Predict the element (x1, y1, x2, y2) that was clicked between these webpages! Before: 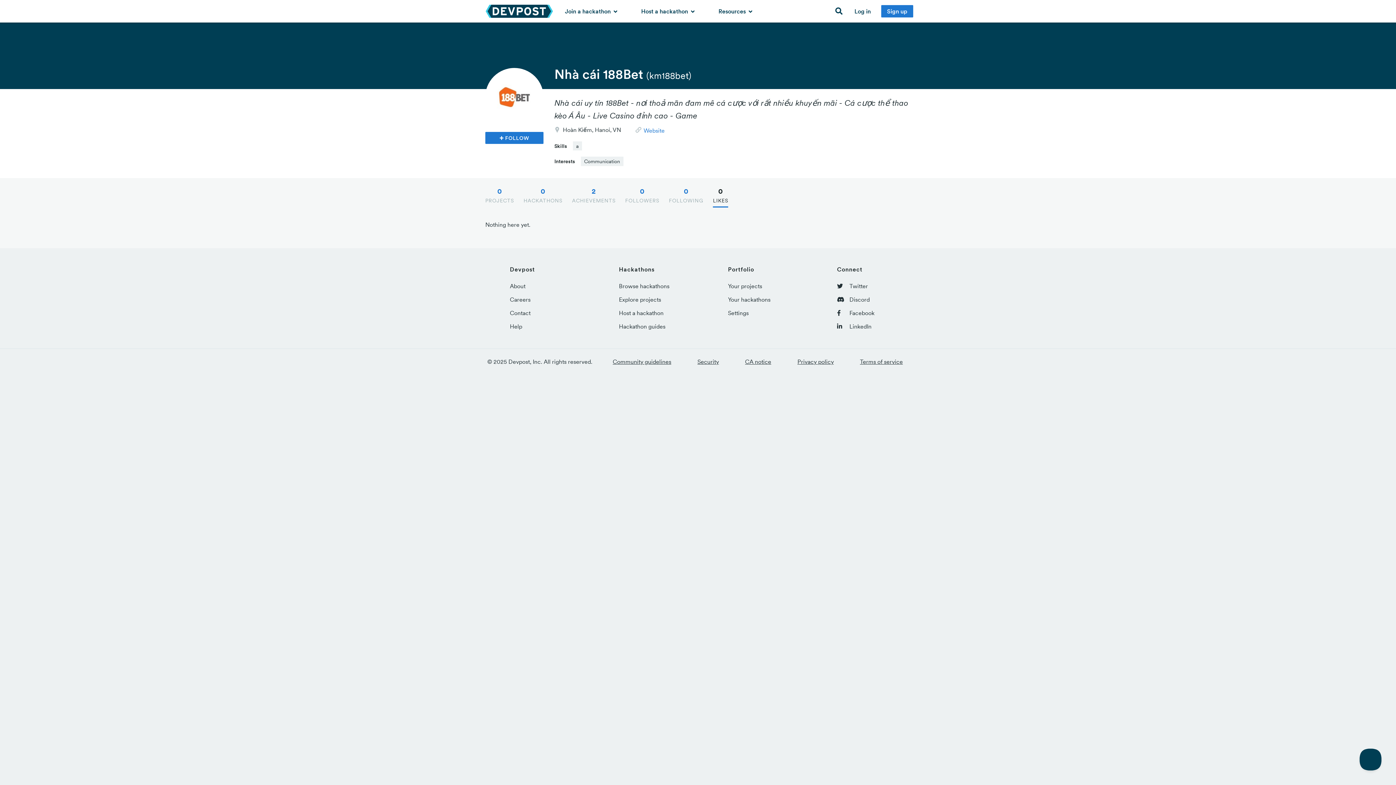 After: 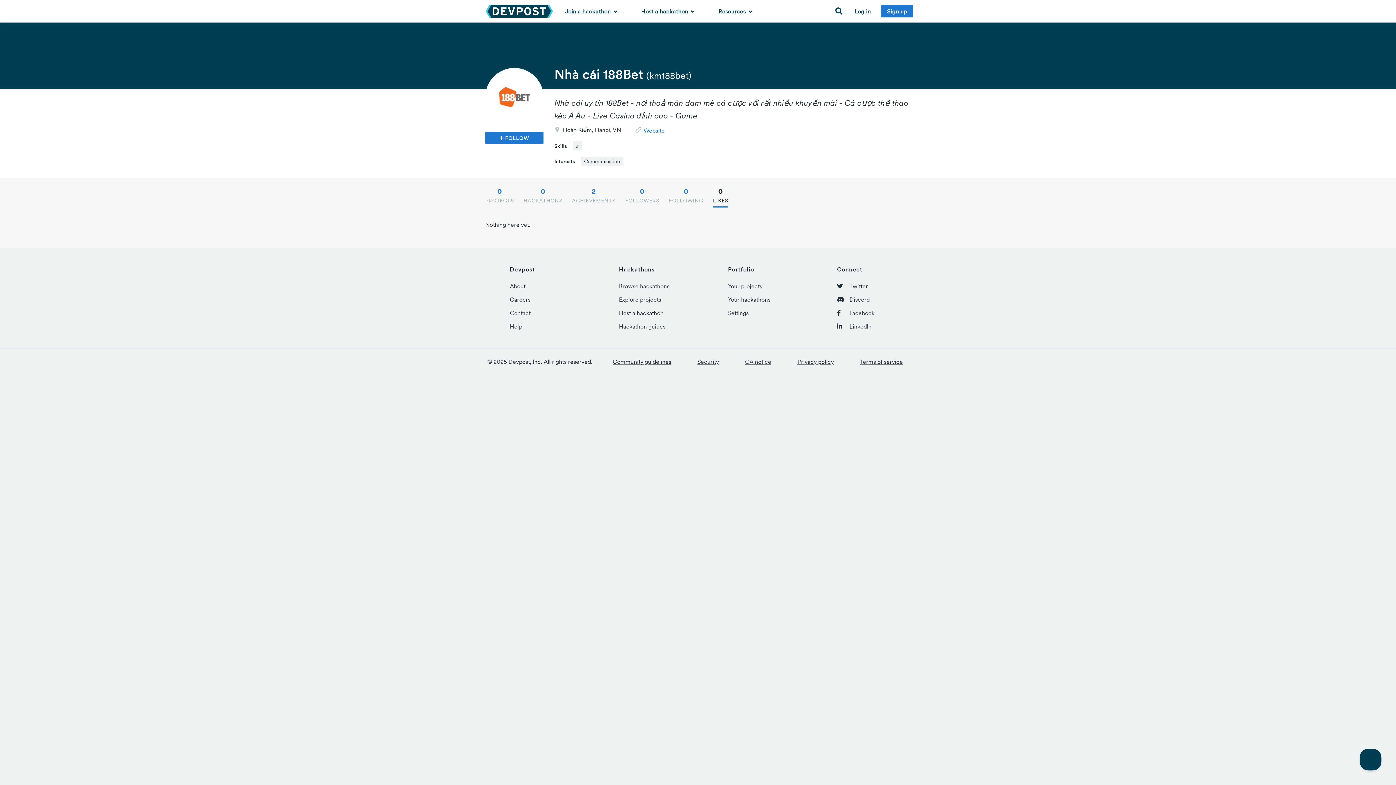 Action: label: 0
LIKES bbox: (713, 183, 728, 207)